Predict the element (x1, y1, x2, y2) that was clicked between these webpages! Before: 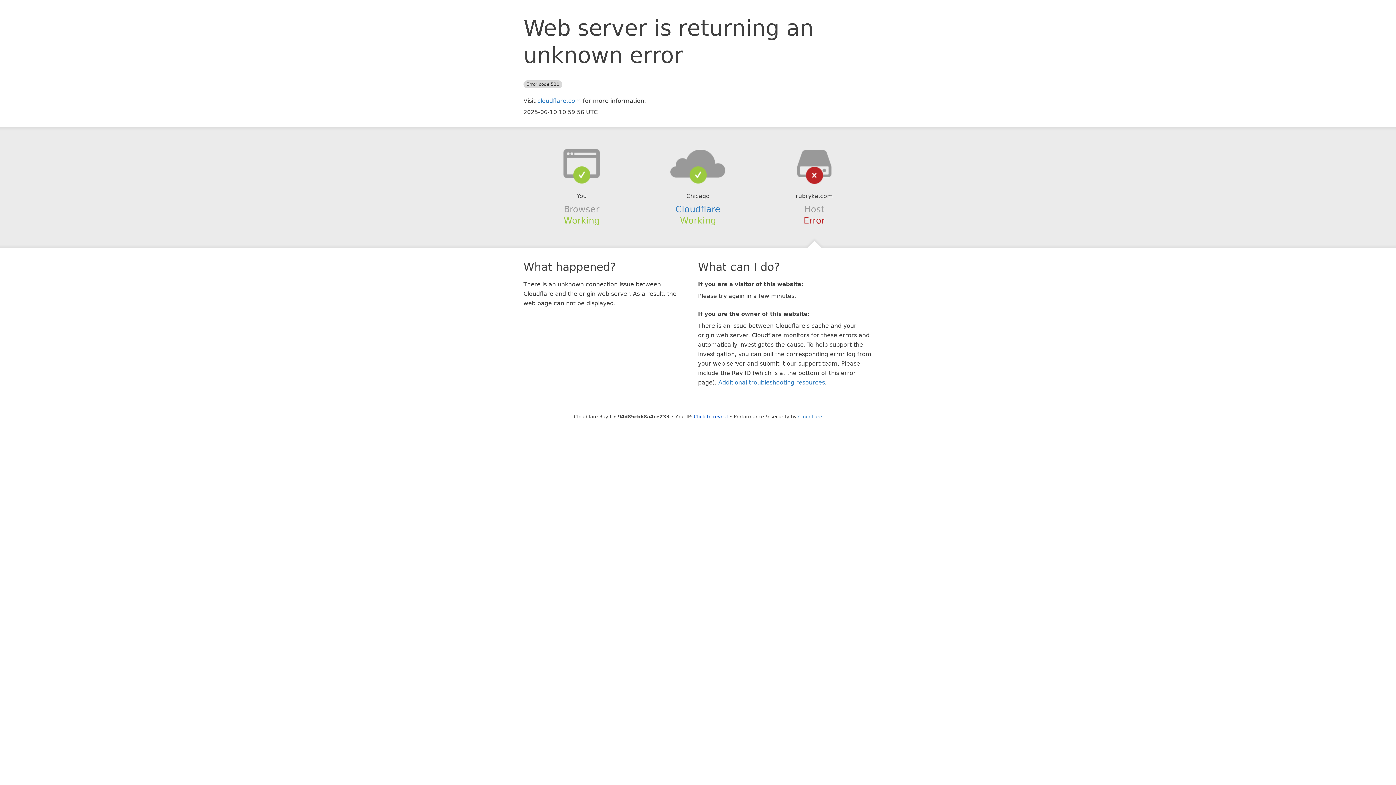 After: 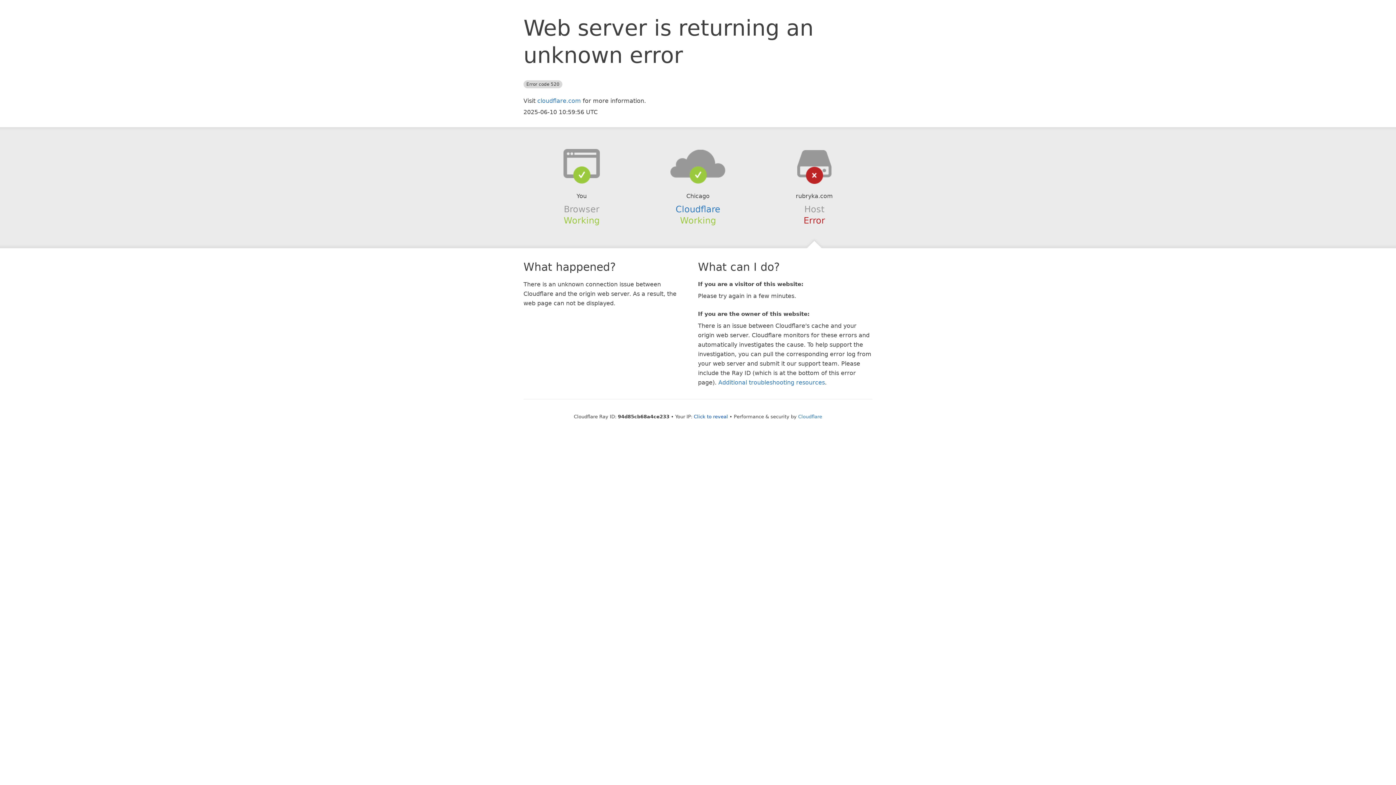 Action: bbox: (639, 148, 756, 178)